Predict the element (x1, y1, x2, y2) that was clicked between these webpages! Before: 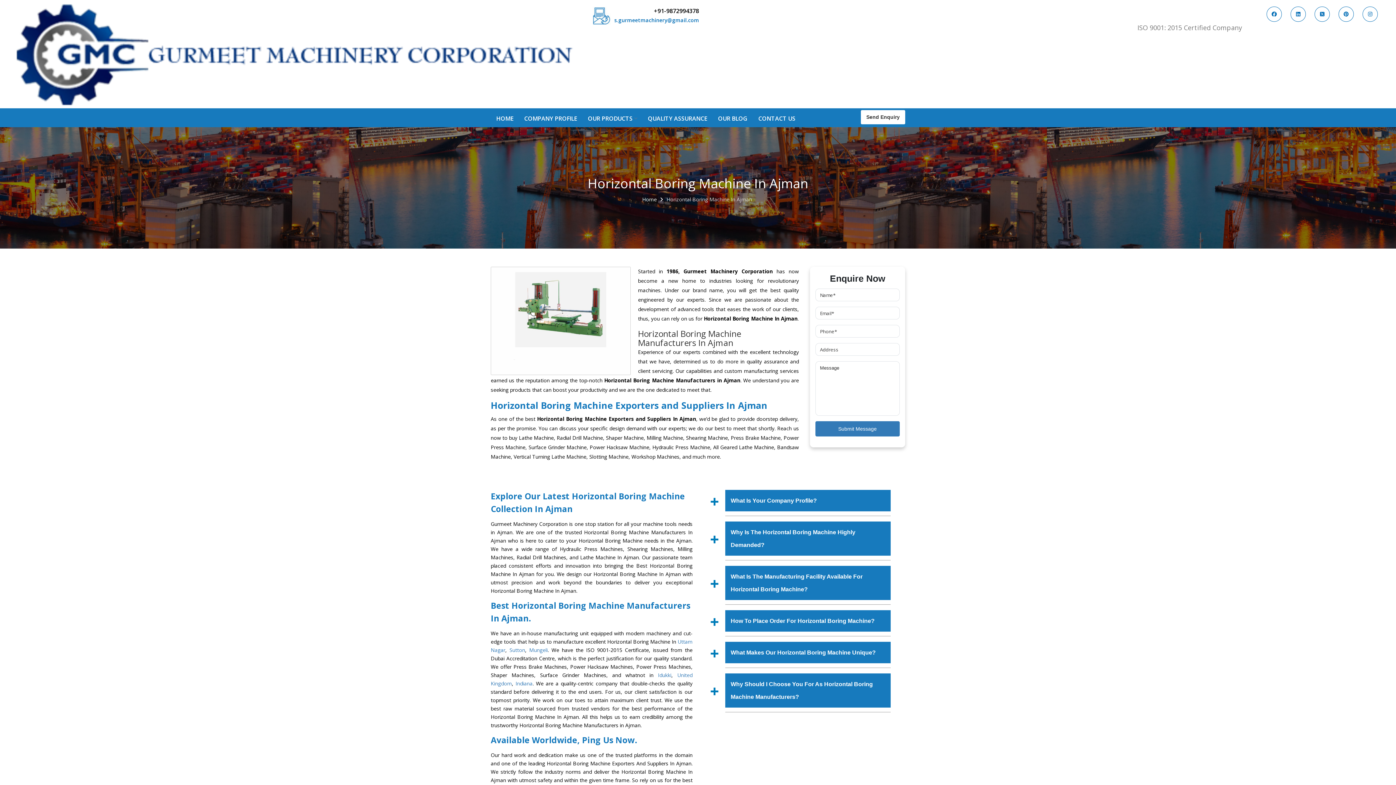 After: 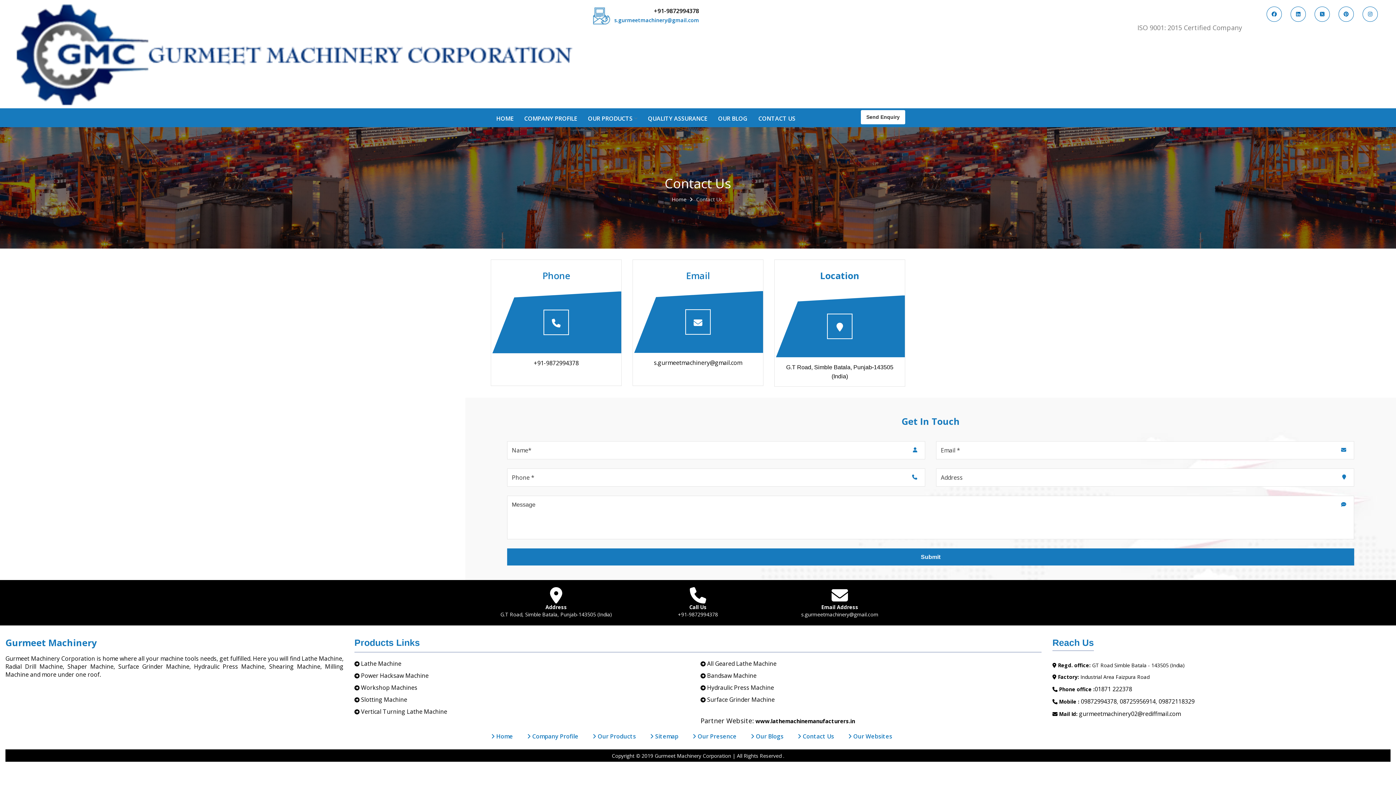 Action: label: CONTACT US bbox: (753, 109, 801, 126)